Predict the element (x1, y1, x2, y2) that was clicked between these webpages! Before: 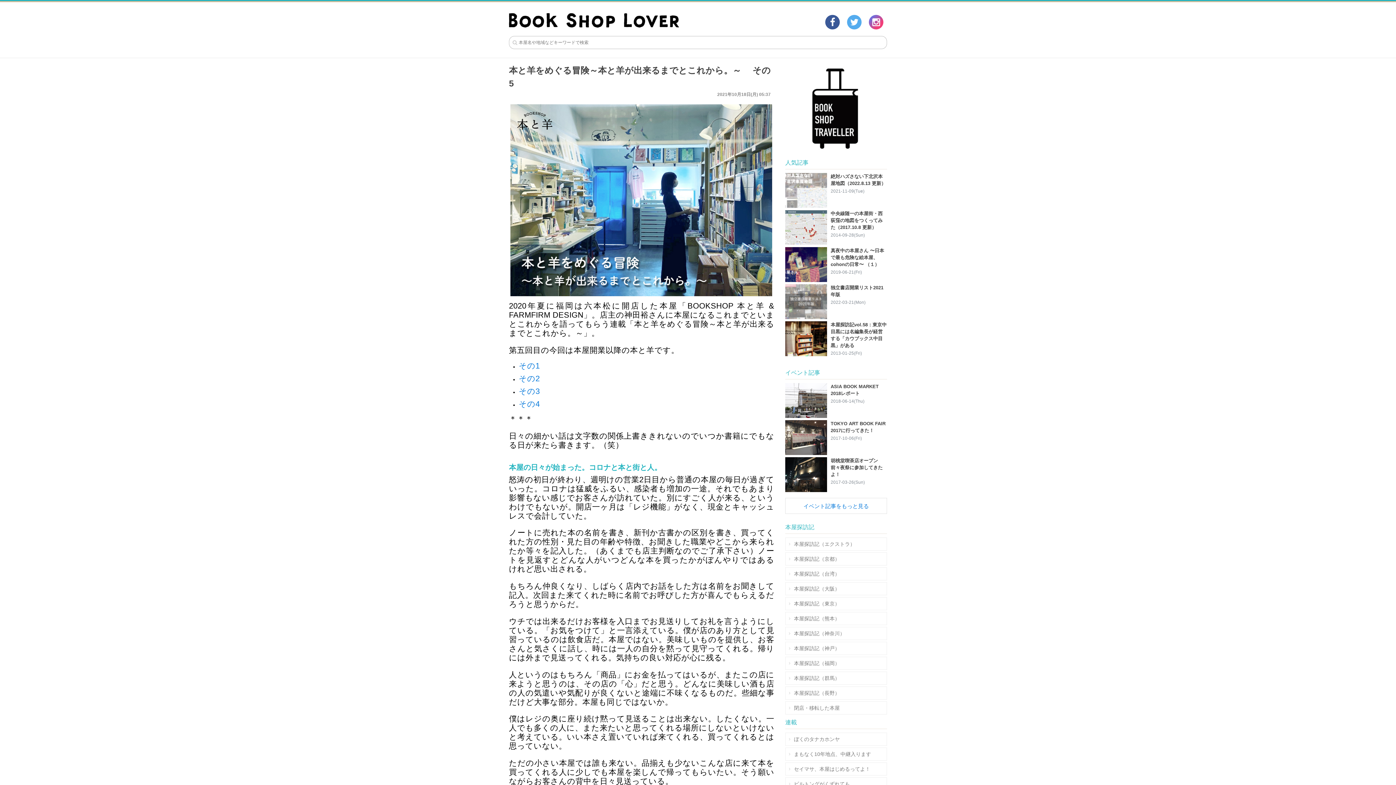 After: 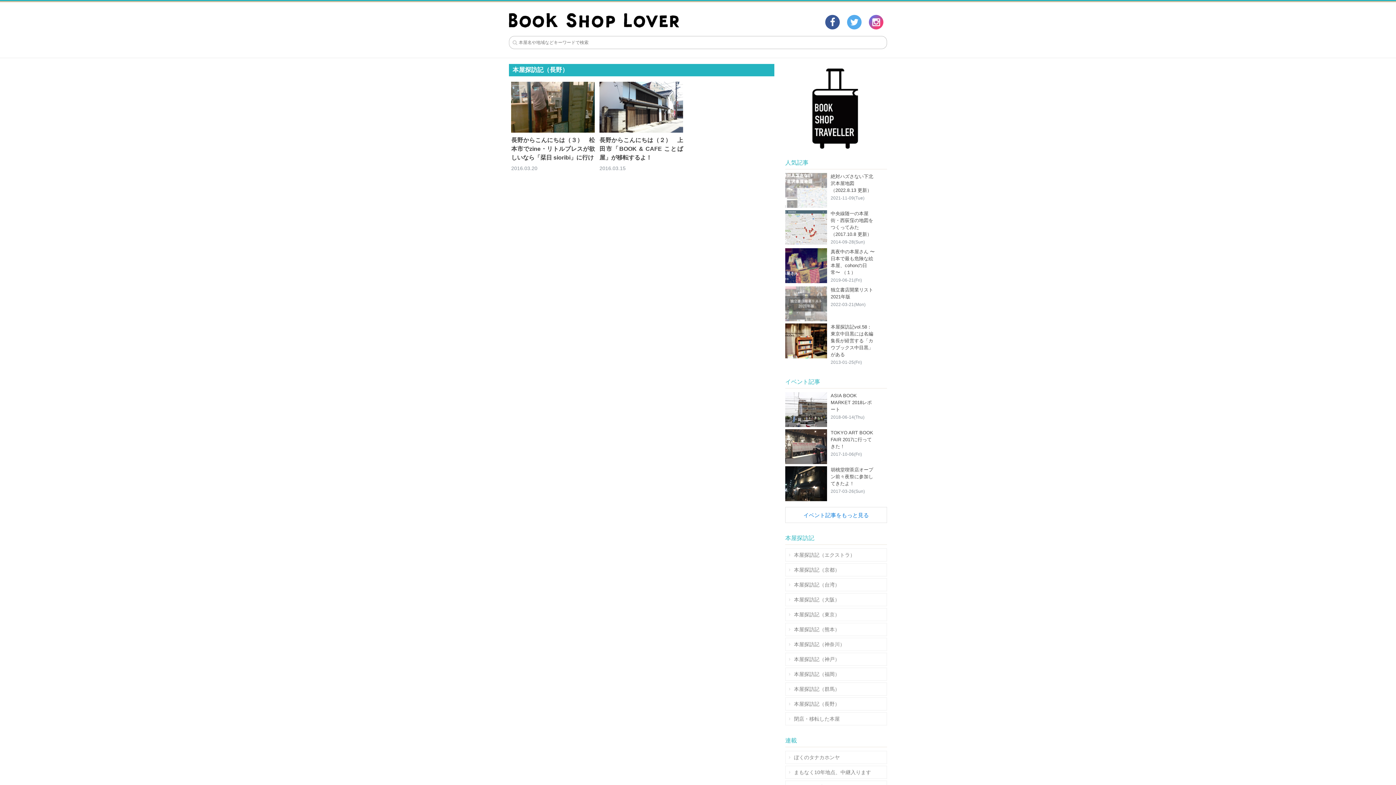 Action: bbox: (787, 689, 885, 697) label: 本屋探訪記（長野）